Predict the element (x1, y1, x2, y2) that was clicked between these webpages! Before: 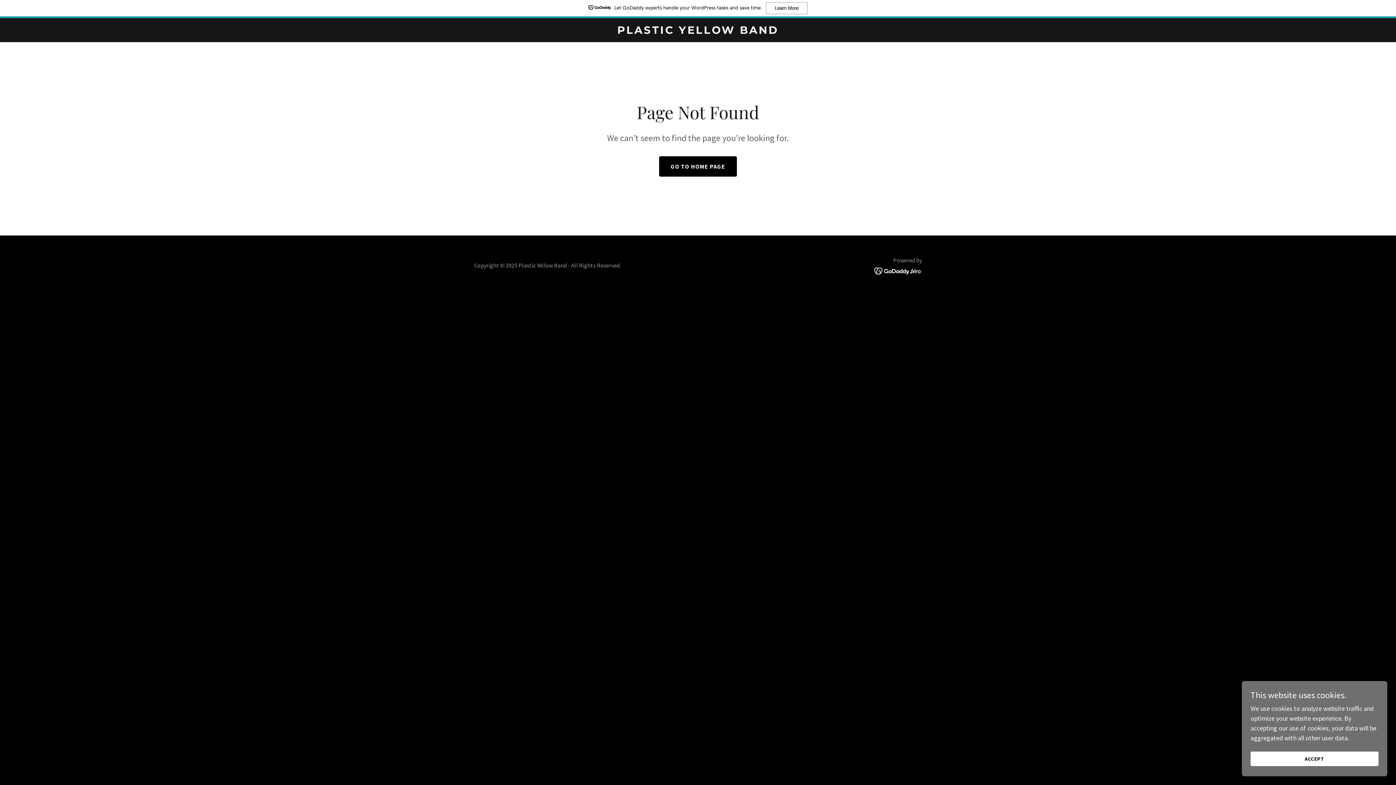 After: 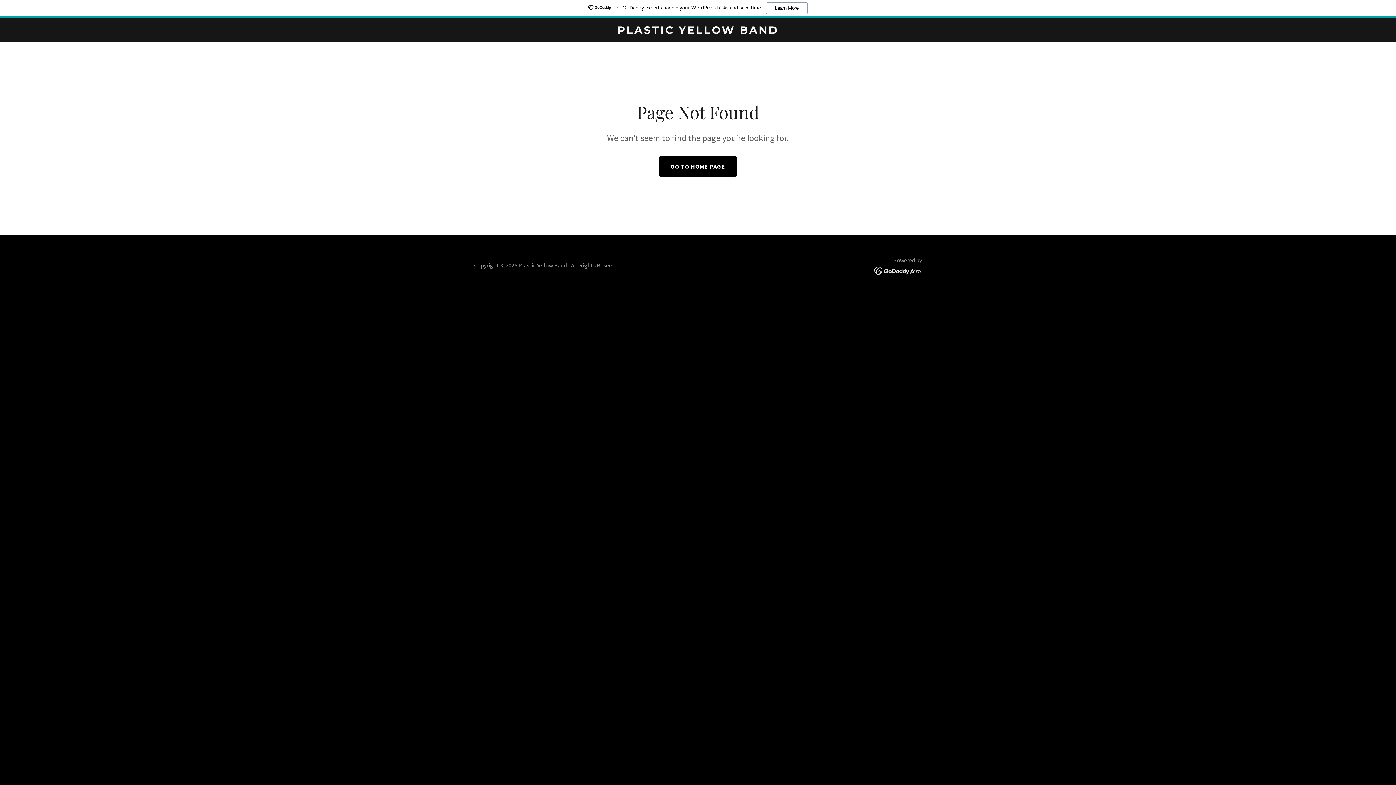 Action: bbox: (1250, 752, 1378, 766) label: ACCEPT